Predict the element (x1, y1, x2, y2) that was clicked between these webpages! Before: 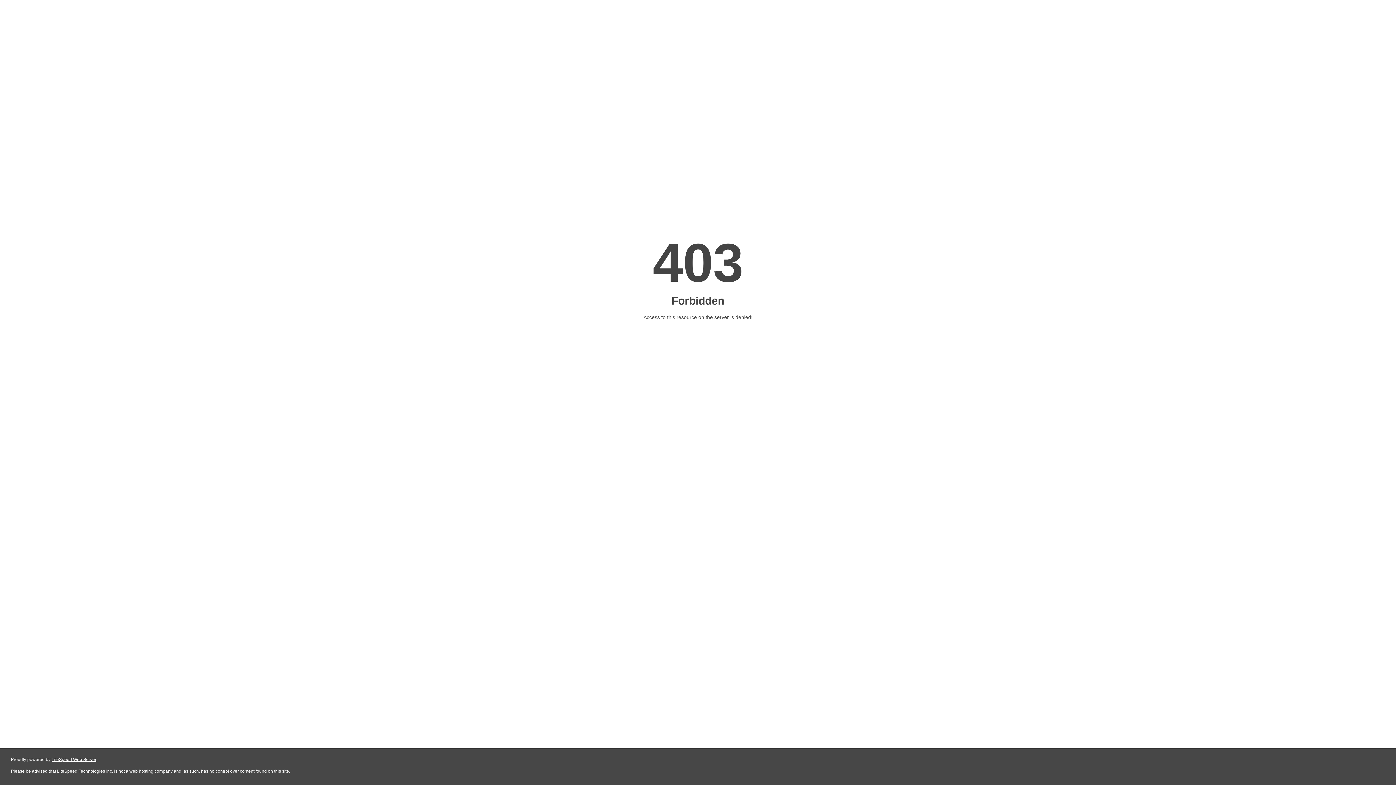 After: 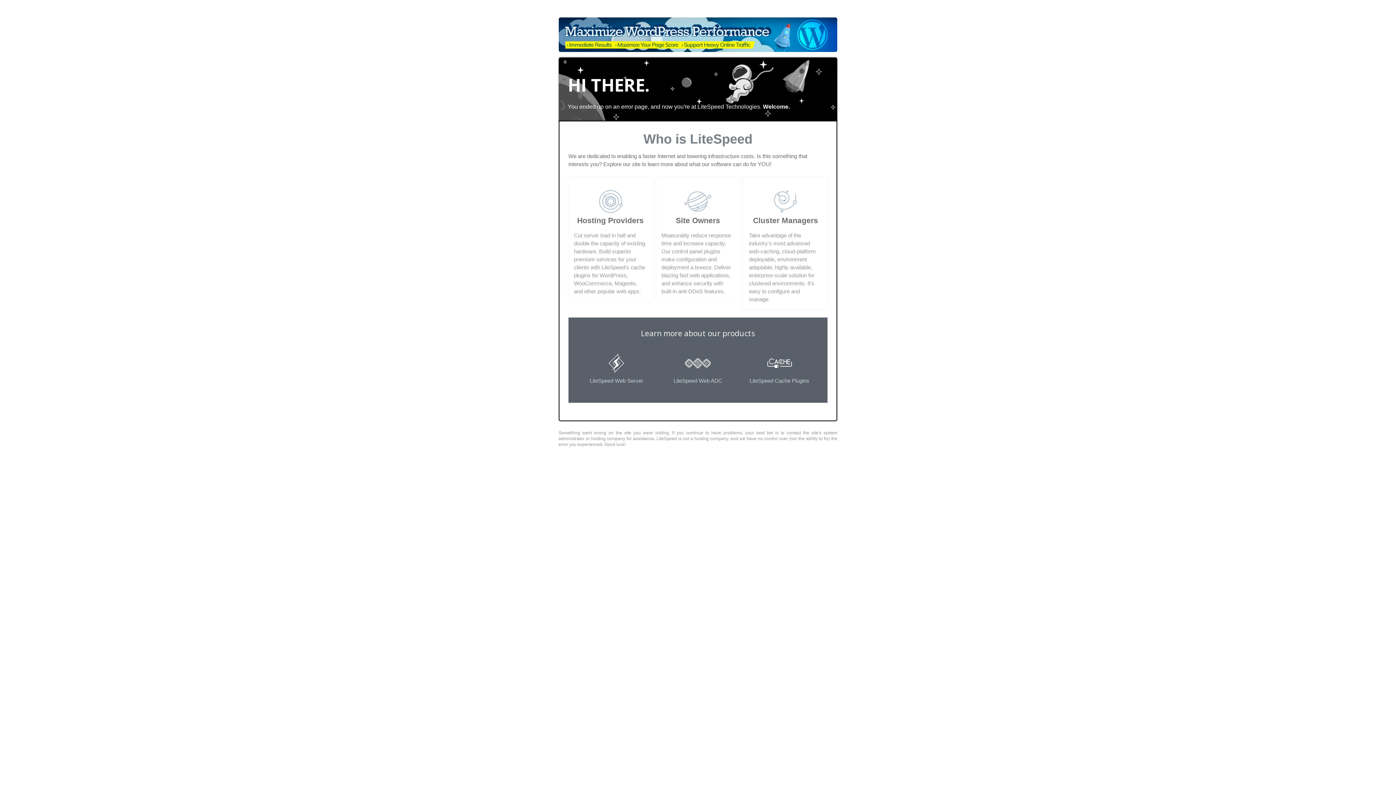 Action: bbox: (51, 757, 96, 762) label: LiteSpeed Web Server